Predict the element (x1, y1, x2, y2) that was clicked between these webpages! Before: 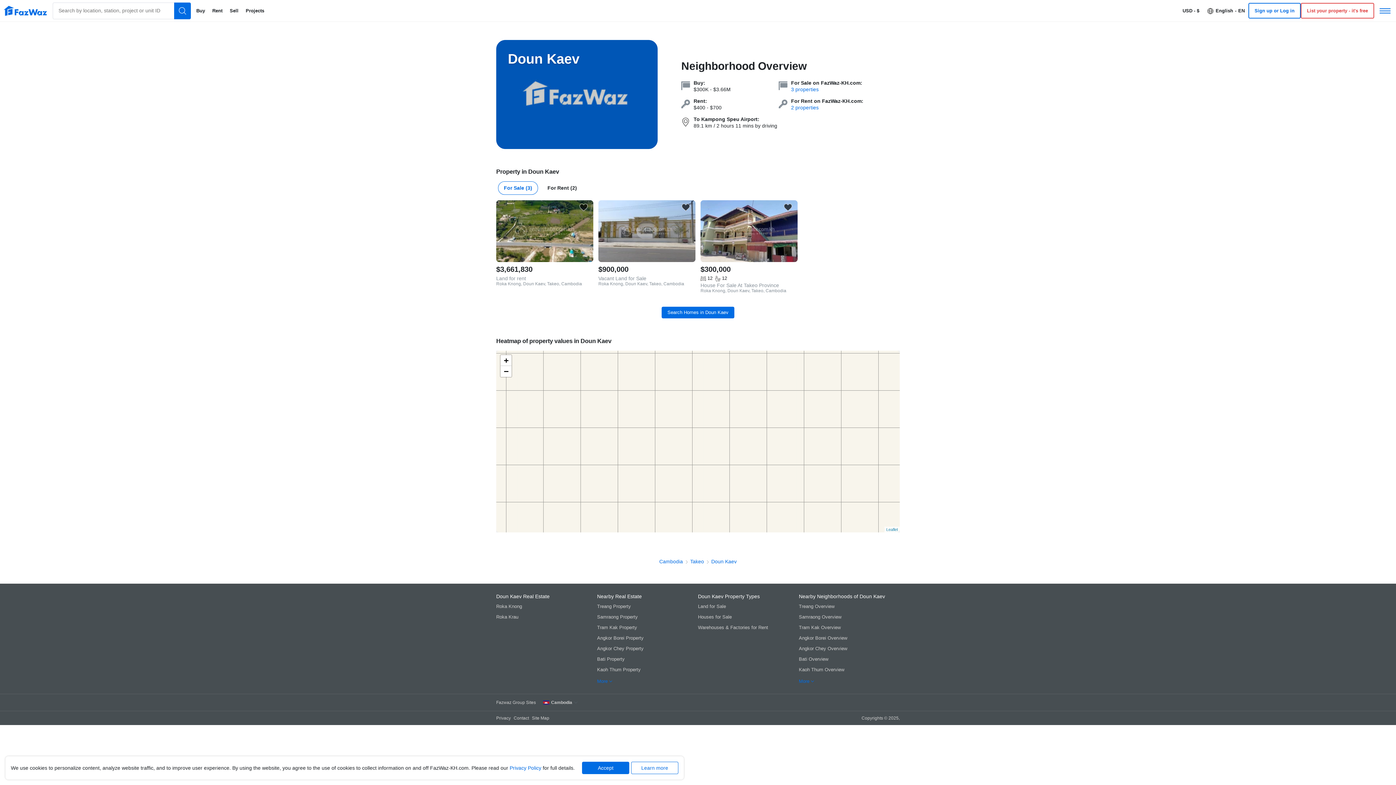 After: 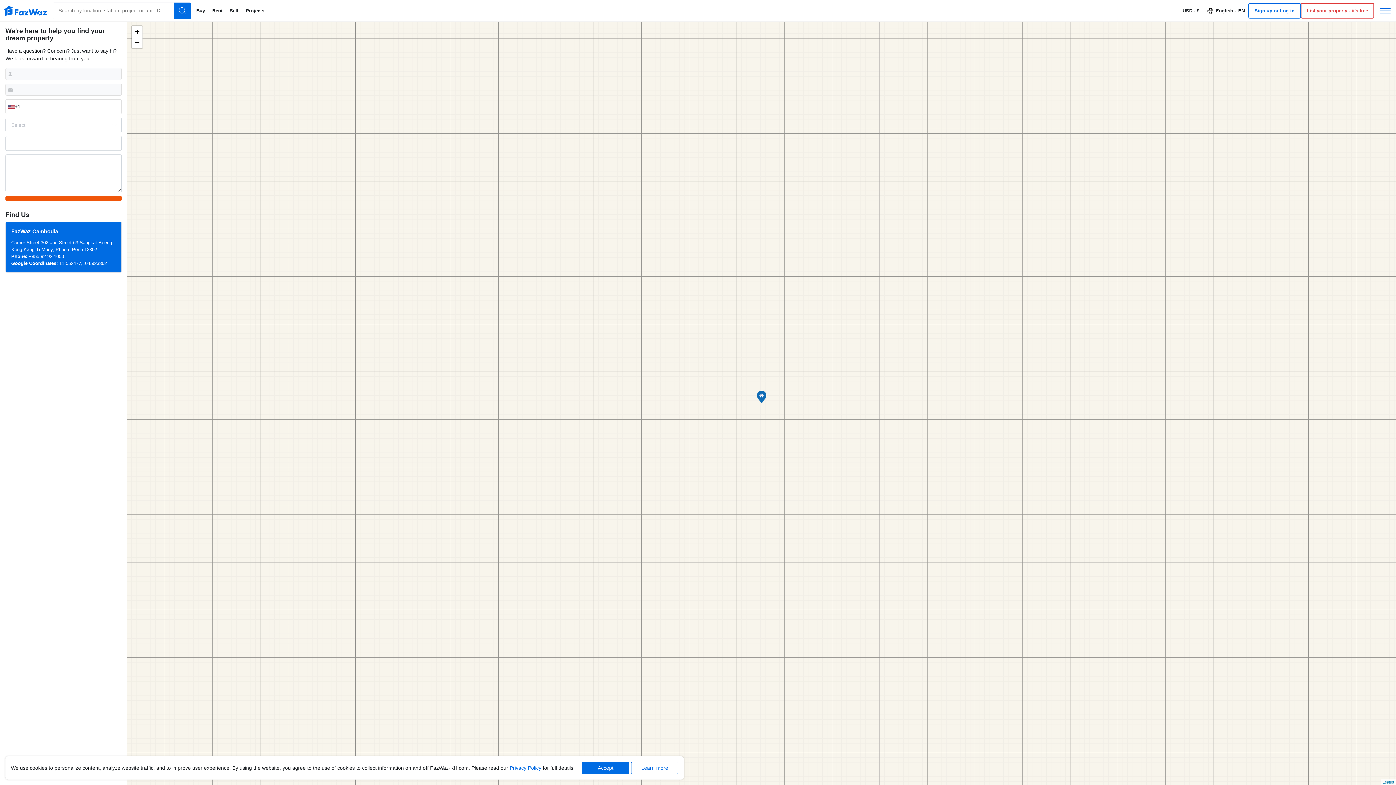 Action: label: Contact bbox: (512, 711, 530, 725)